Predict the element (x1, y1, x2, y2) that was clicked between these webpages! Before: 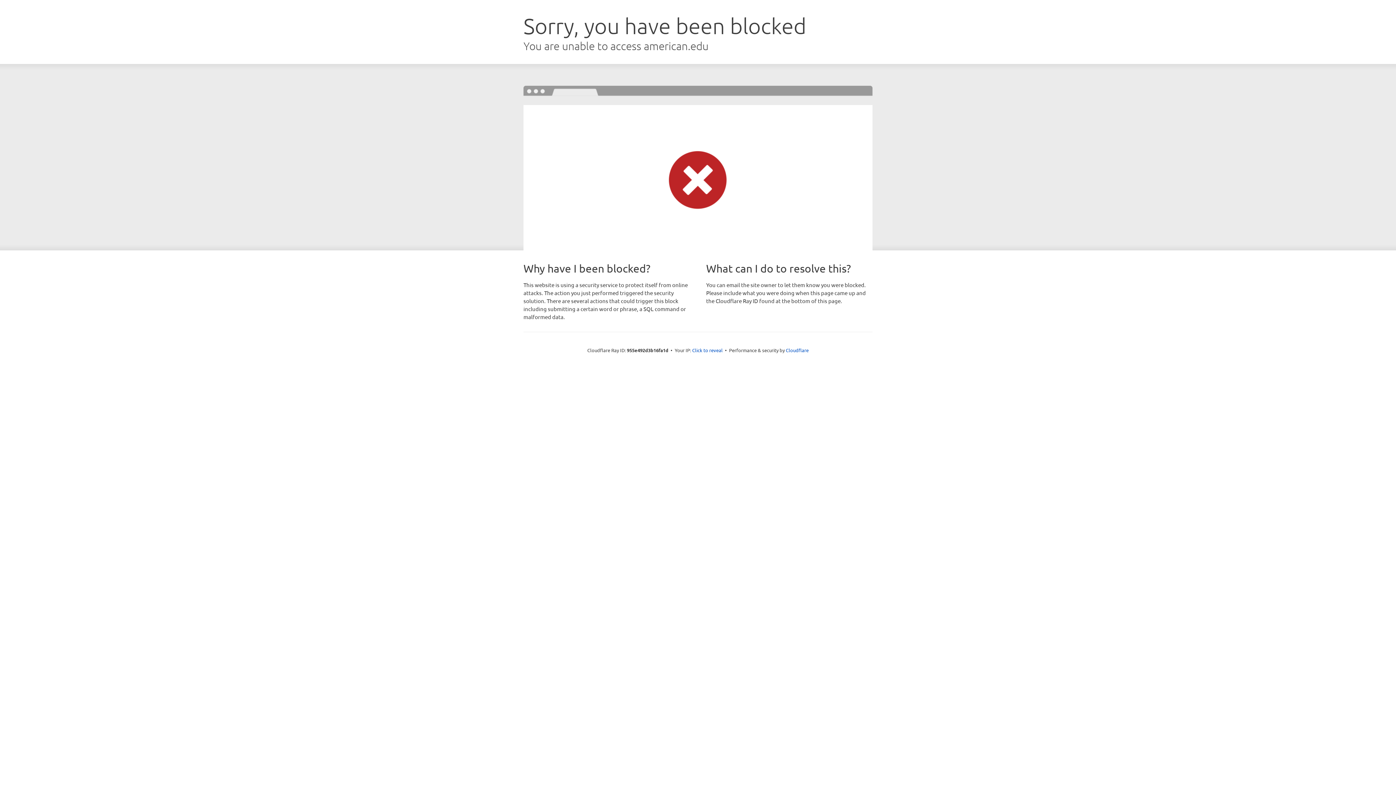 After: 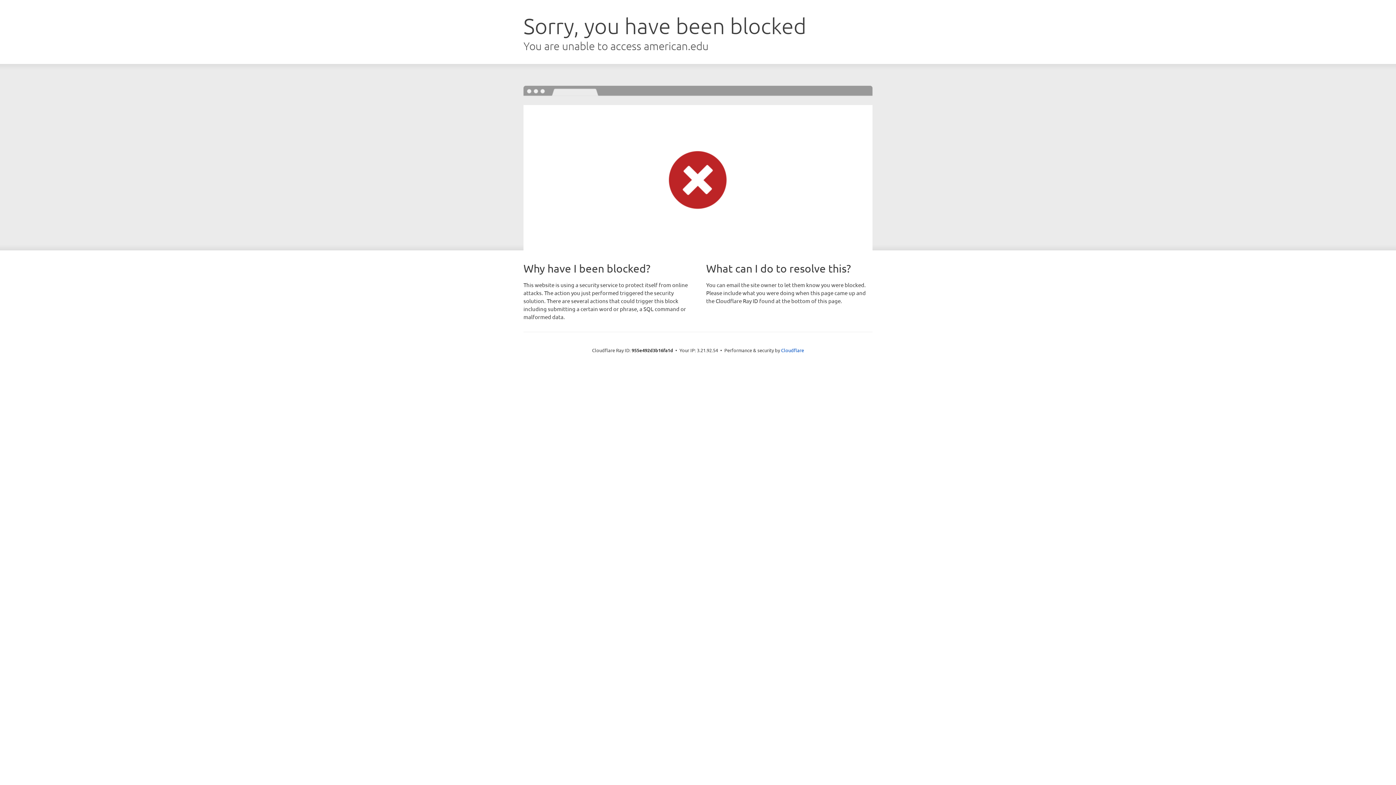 Action: bbox: (692, 346, 722, 353) label: Click to reveal